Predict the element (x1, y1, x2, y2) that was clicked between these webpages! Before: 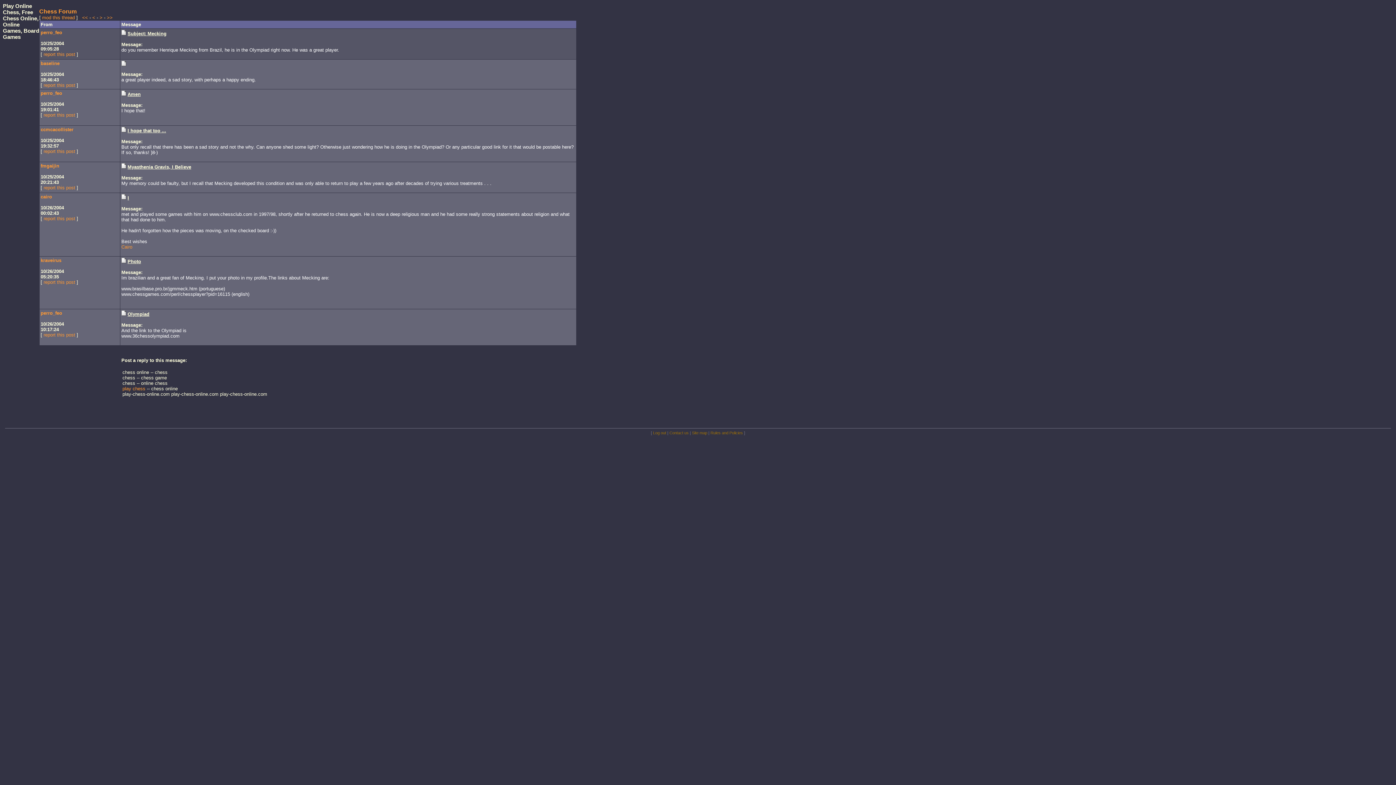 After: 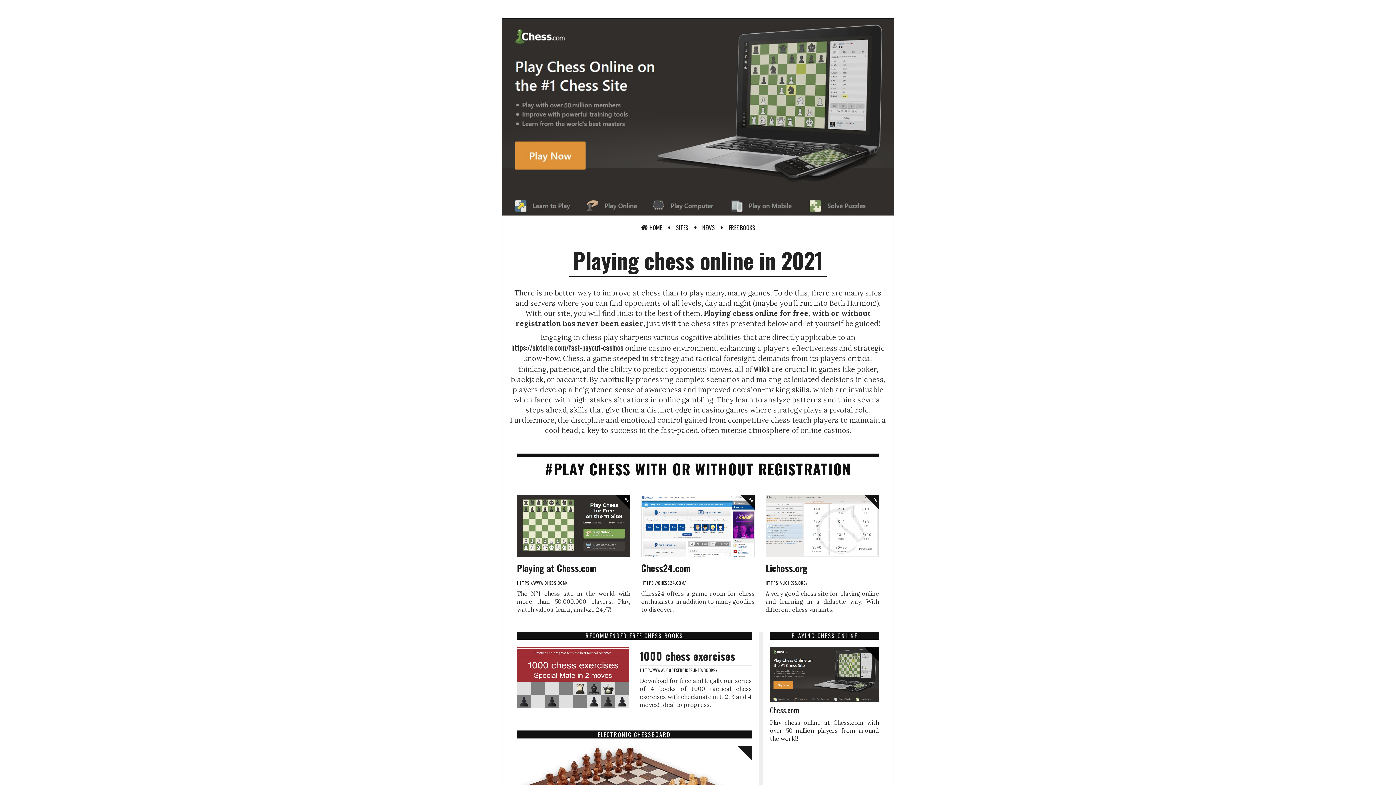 Action: bbox: (40, 126, 73, 132) label: ccmcacollister